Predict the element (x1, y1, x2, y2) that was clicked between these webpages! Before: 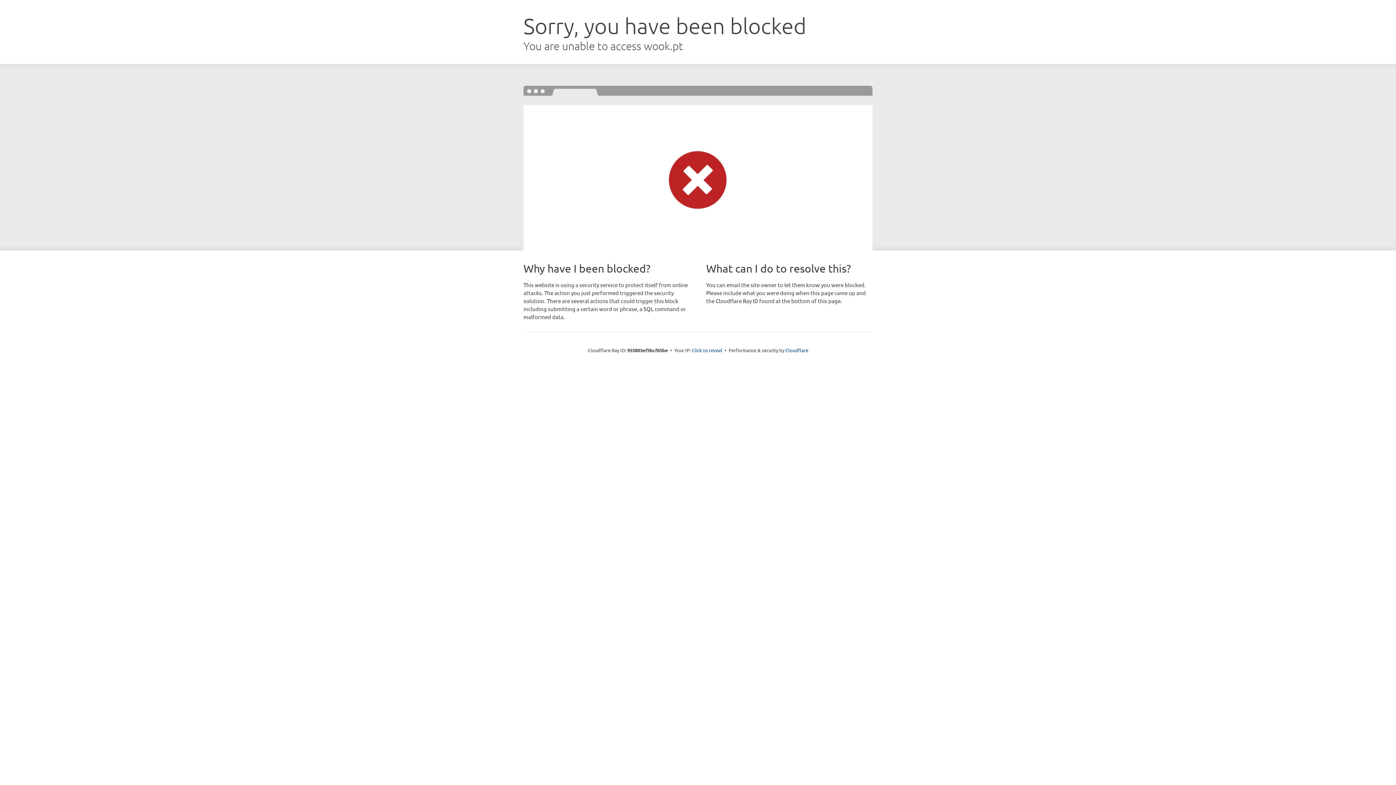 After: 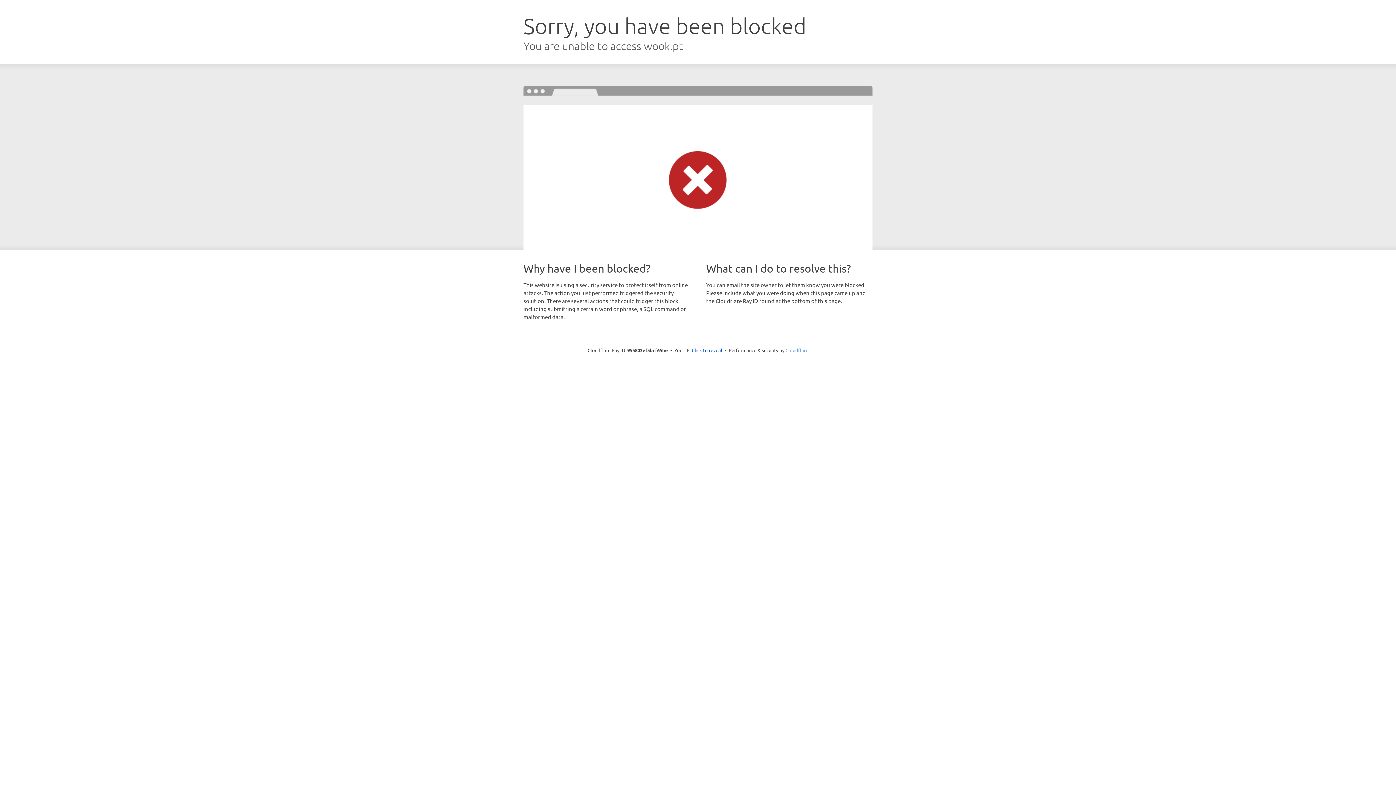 Action: bbox: (785, 347, 808, 353) label: Cloudflare